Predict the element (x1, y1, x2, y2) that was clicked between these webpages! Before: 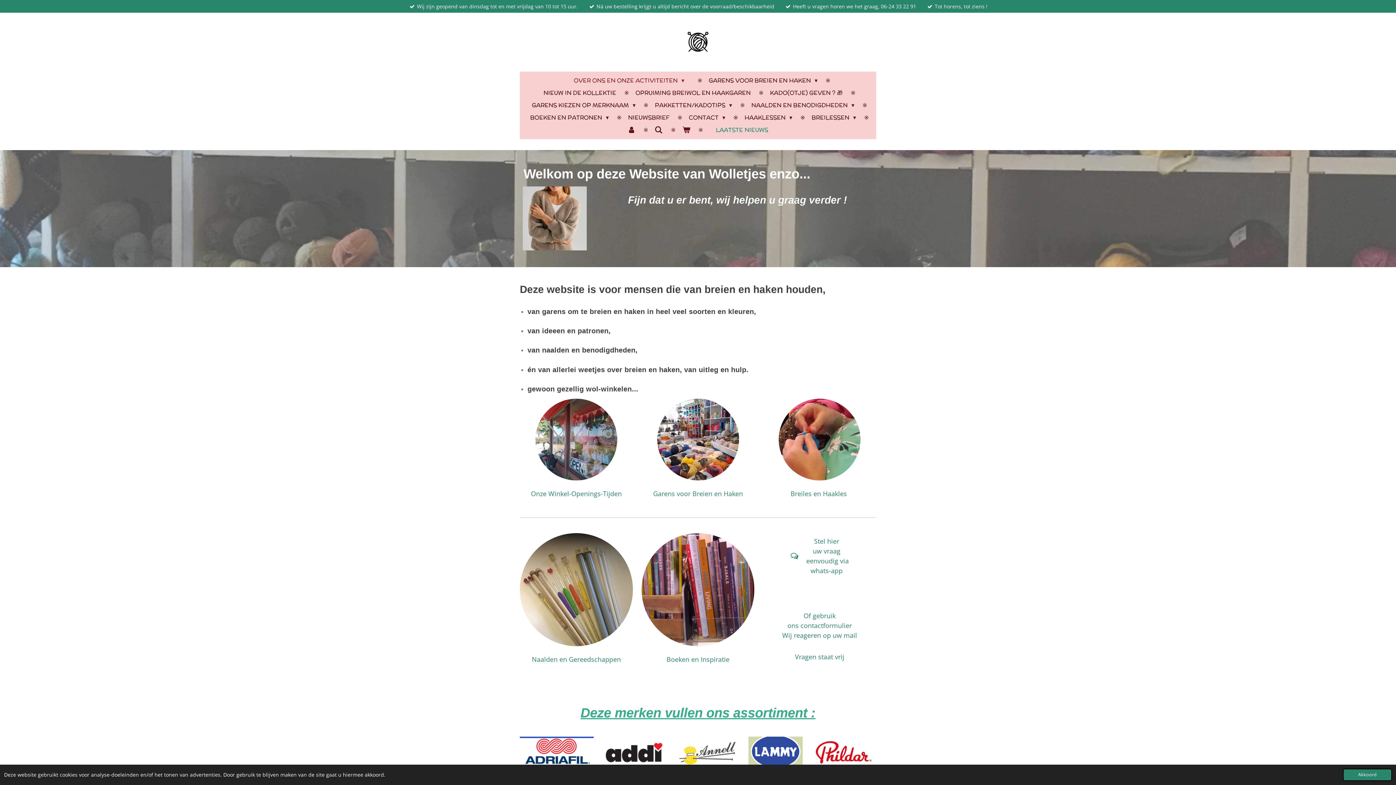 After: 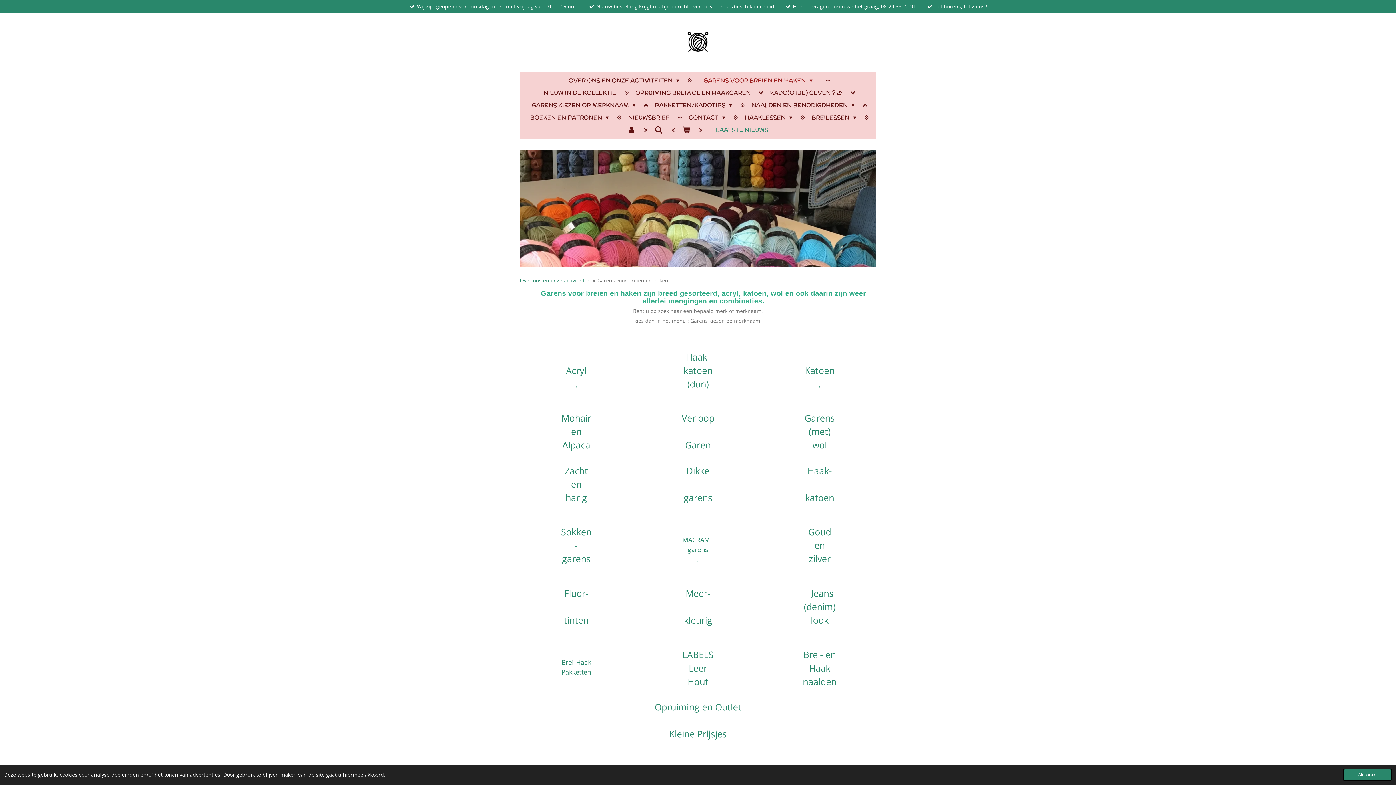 Action: bbox: (641, 485, 754, 502) label: Garens voor Breien en Haken